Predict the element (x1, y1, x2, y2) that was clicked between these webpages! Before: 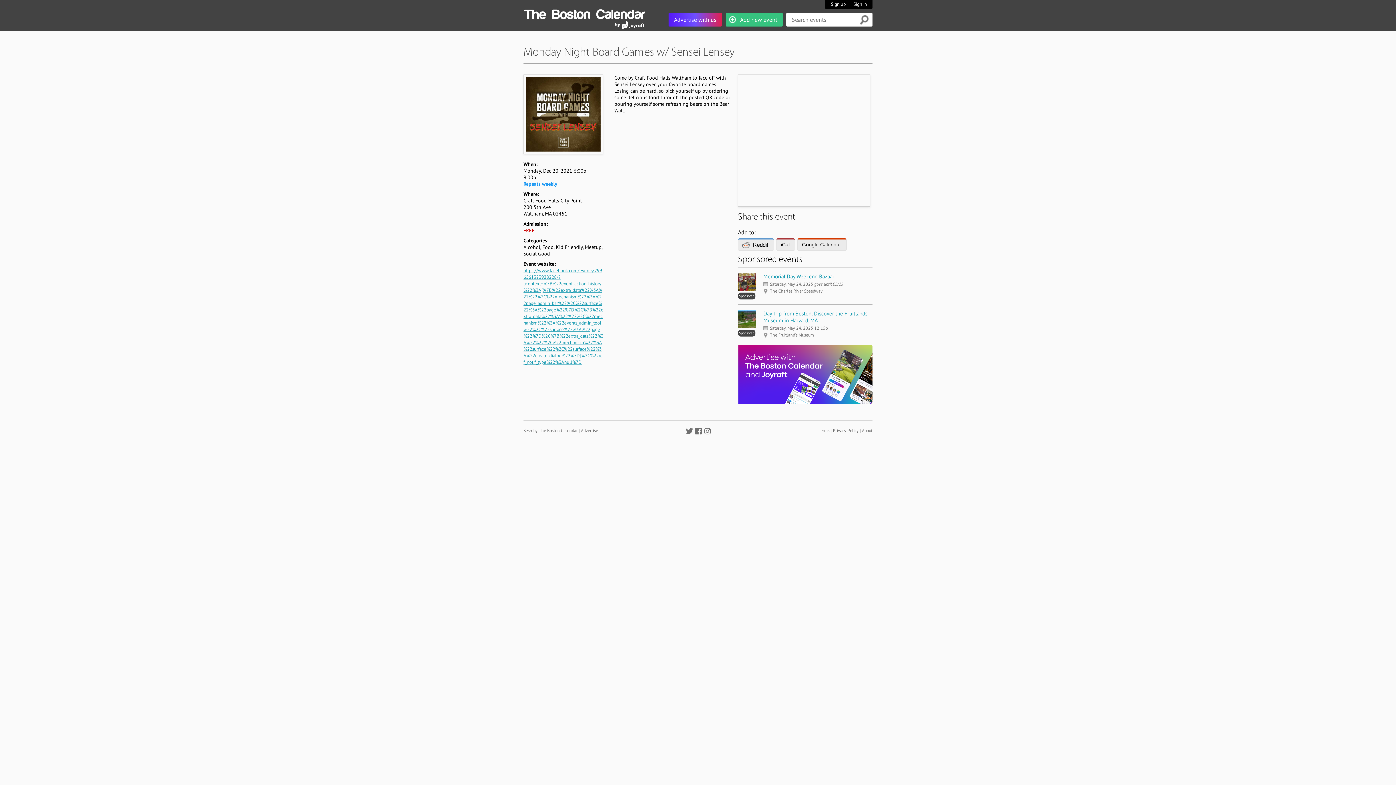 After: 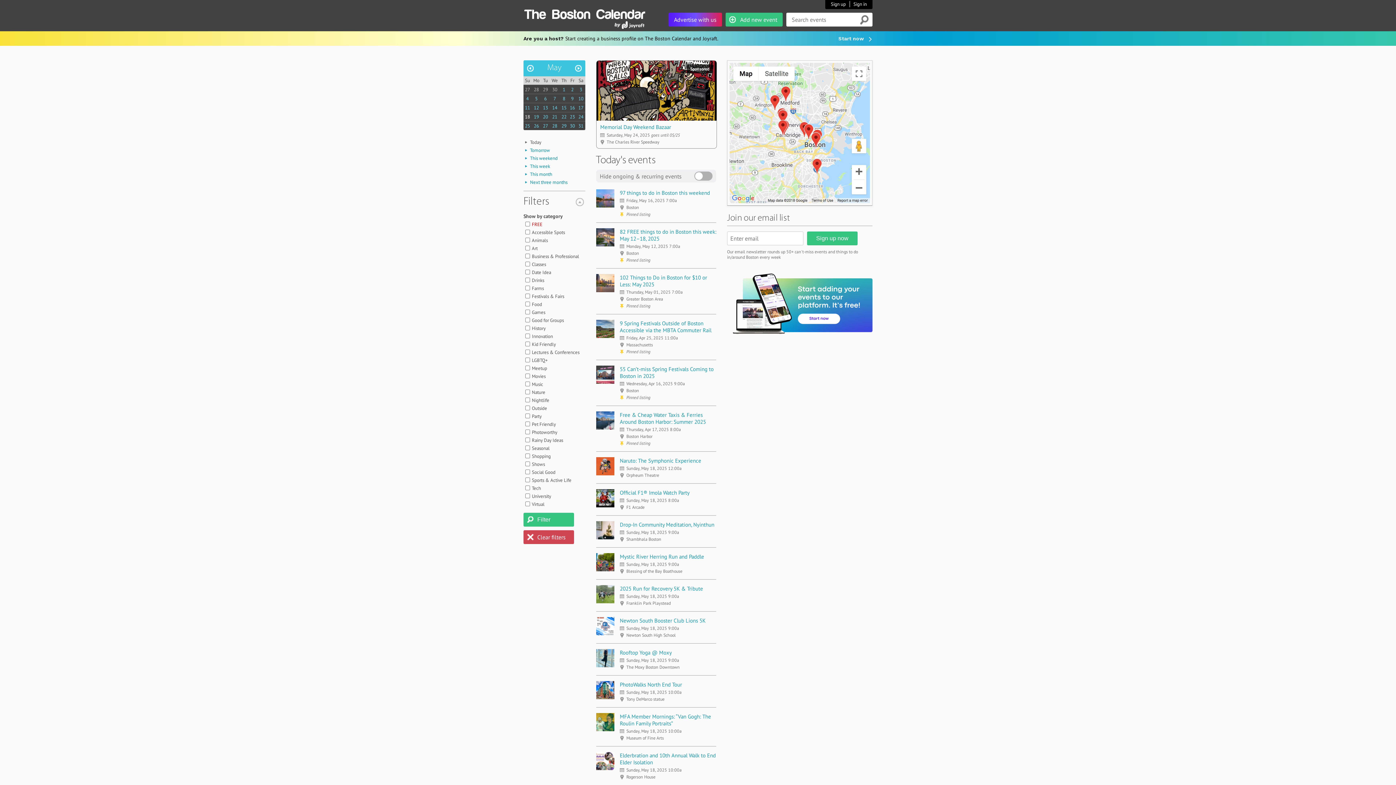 Action: label: BostonCalendar.com bbox: (523, 0, 645, 26)